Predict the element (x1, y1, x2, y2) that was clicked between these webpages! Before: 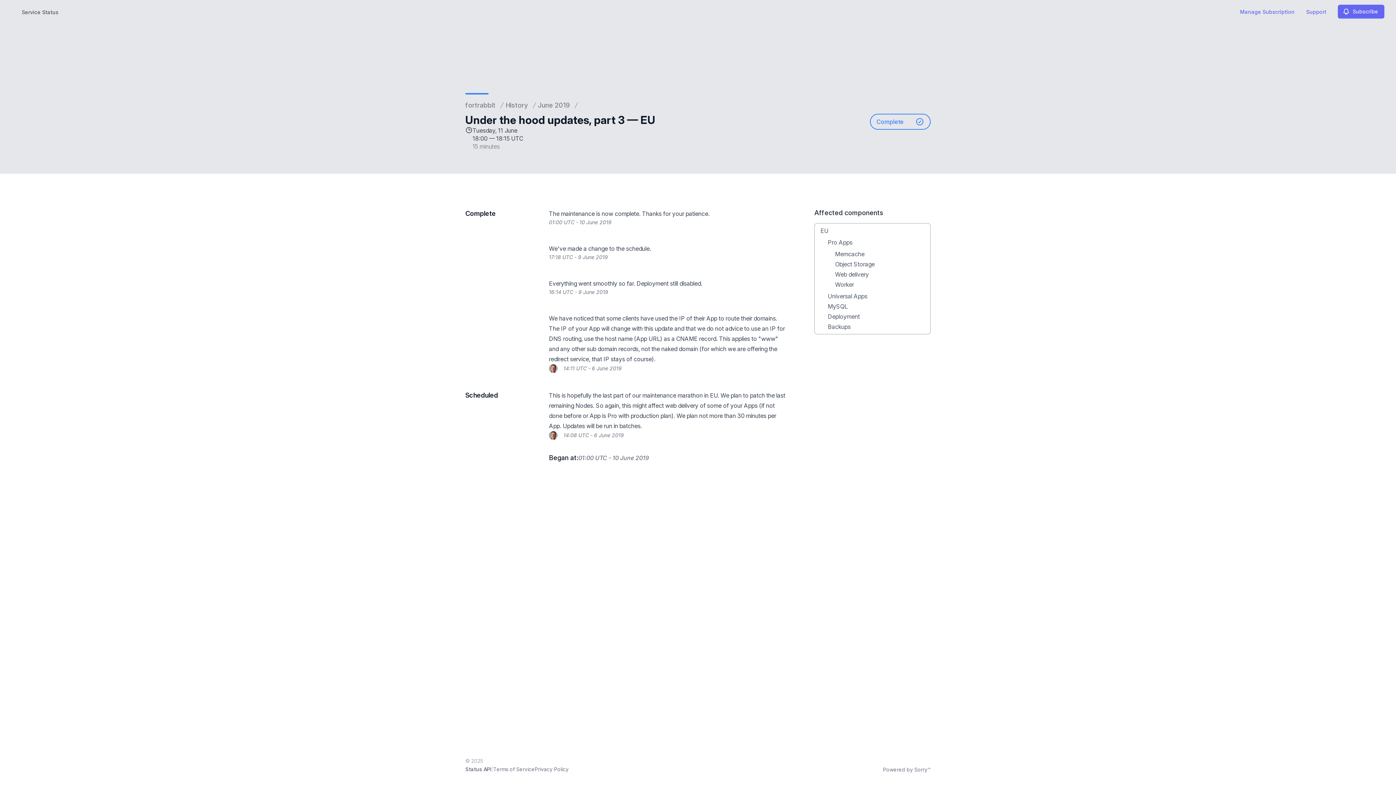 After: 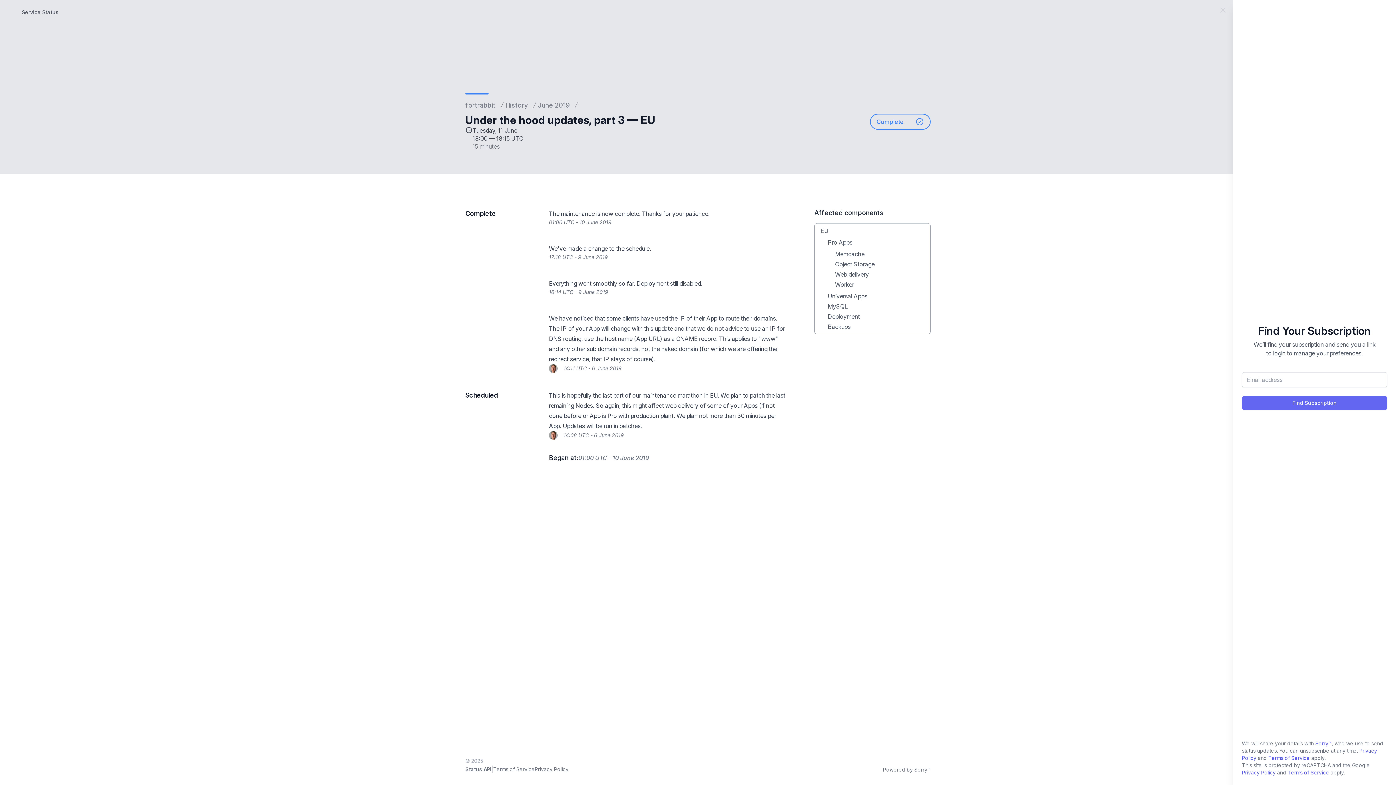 Action: bbox: (1240, 8, 1294, 15) label: Manage Subscription